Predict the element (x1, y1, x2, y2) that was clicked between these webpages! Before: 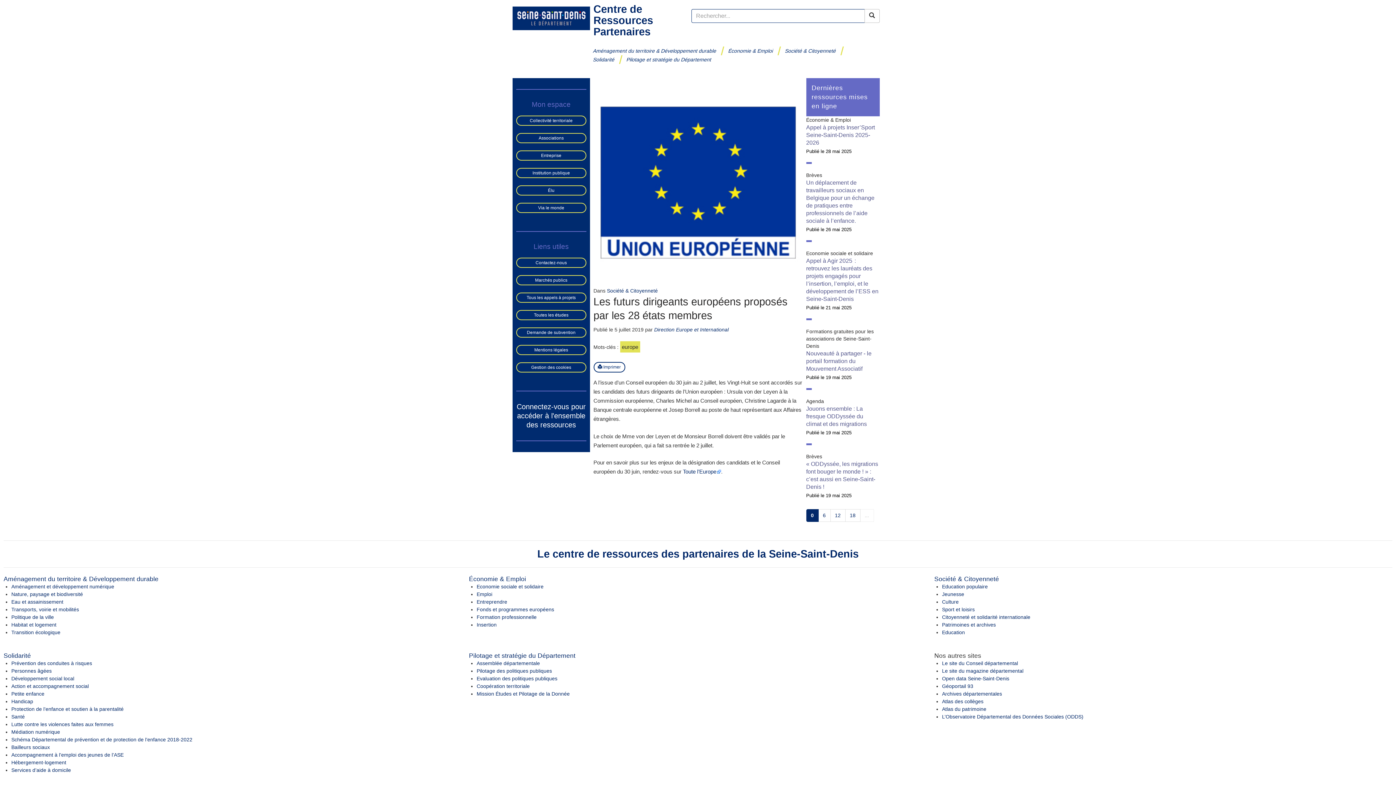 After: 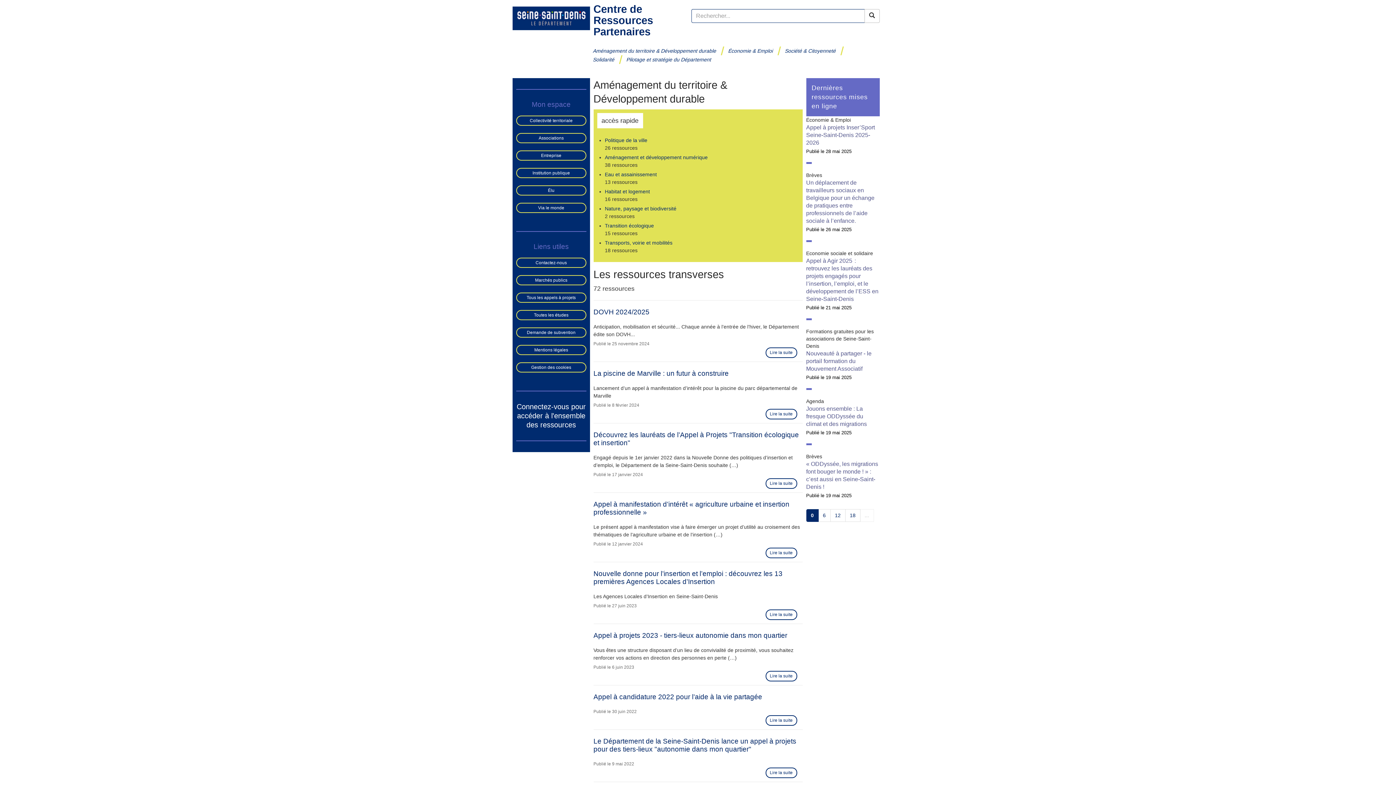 Action: bbox: (3, 575, 461, 583) label: Aménagement du territoire & Développement durable